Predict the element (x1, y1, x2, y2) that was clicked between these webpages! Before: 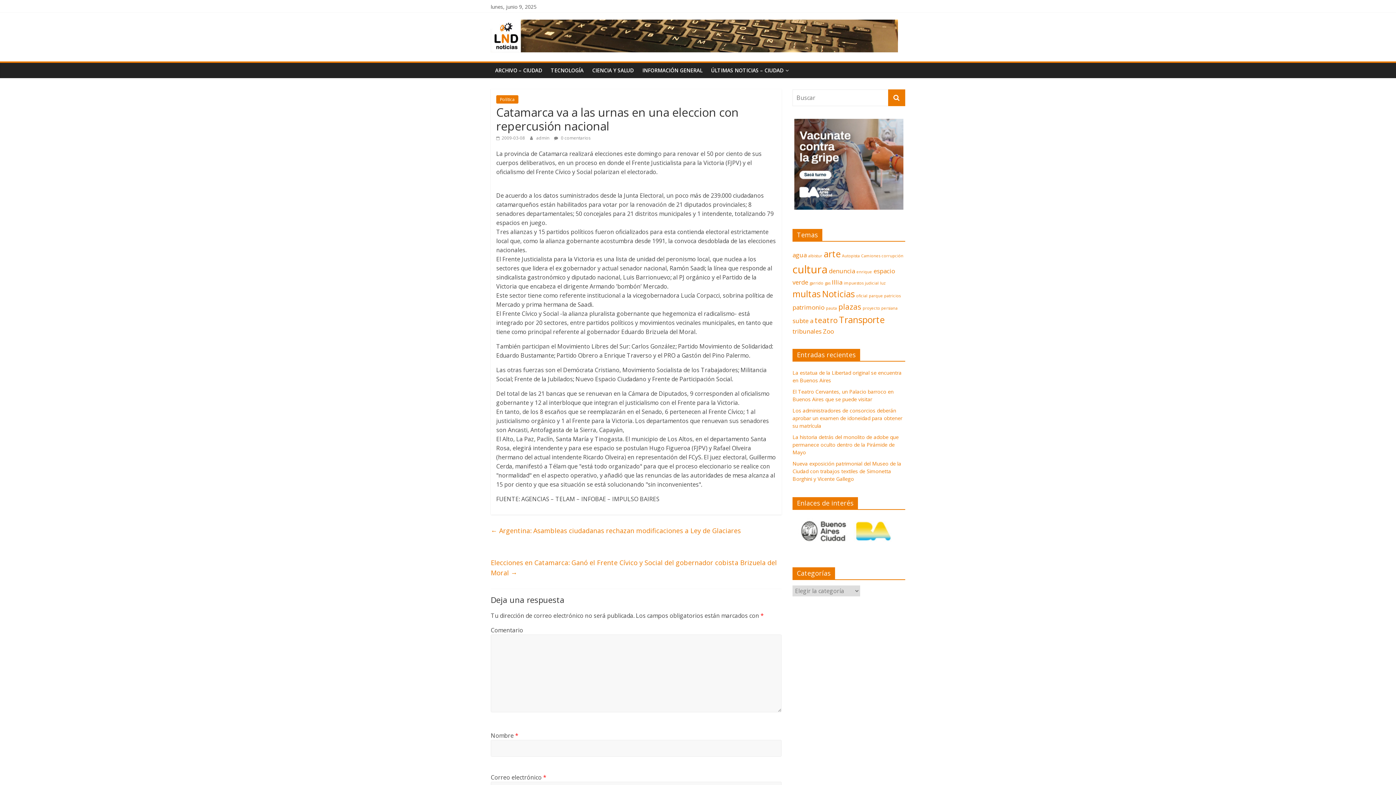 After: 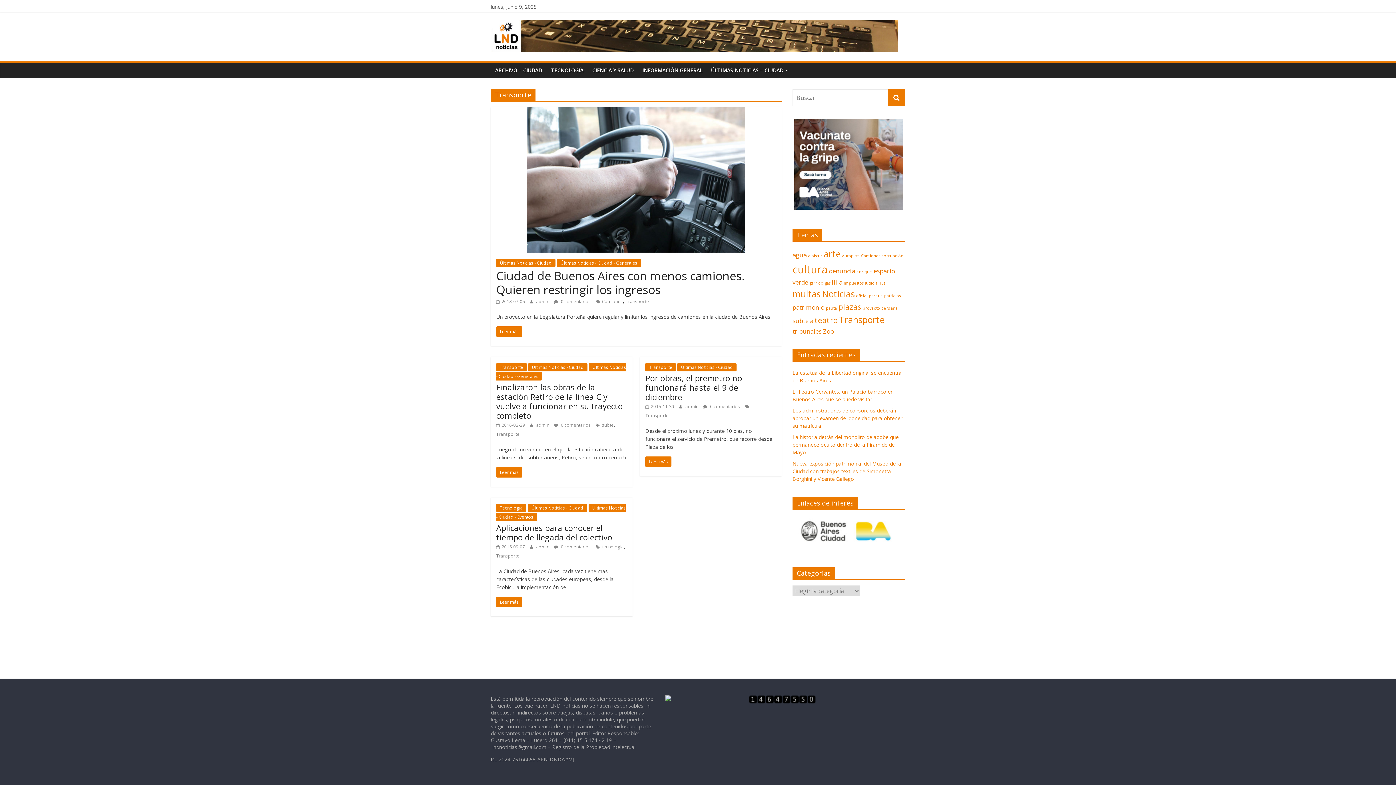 Action: label: Transporte (4 elementos) bbox: (839, 313, 884, 325)